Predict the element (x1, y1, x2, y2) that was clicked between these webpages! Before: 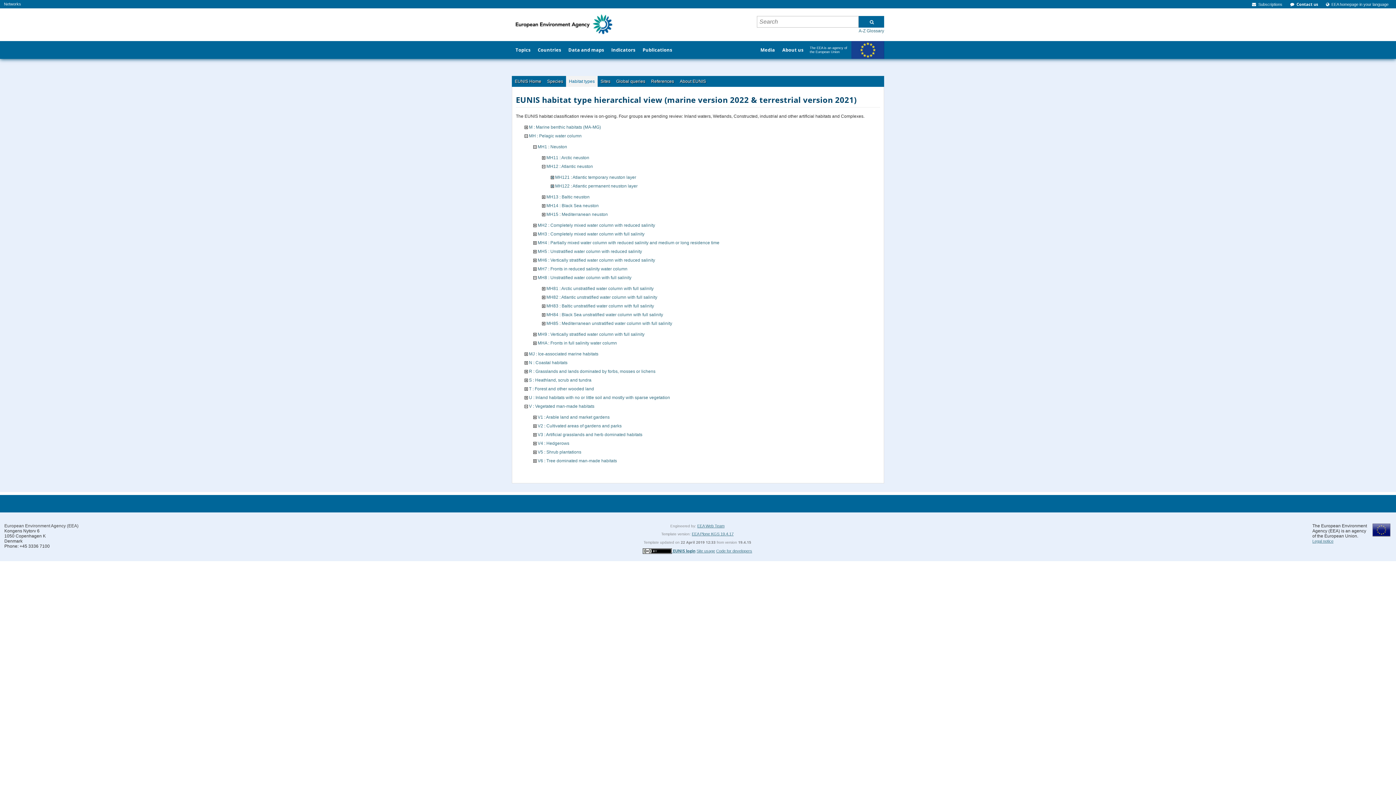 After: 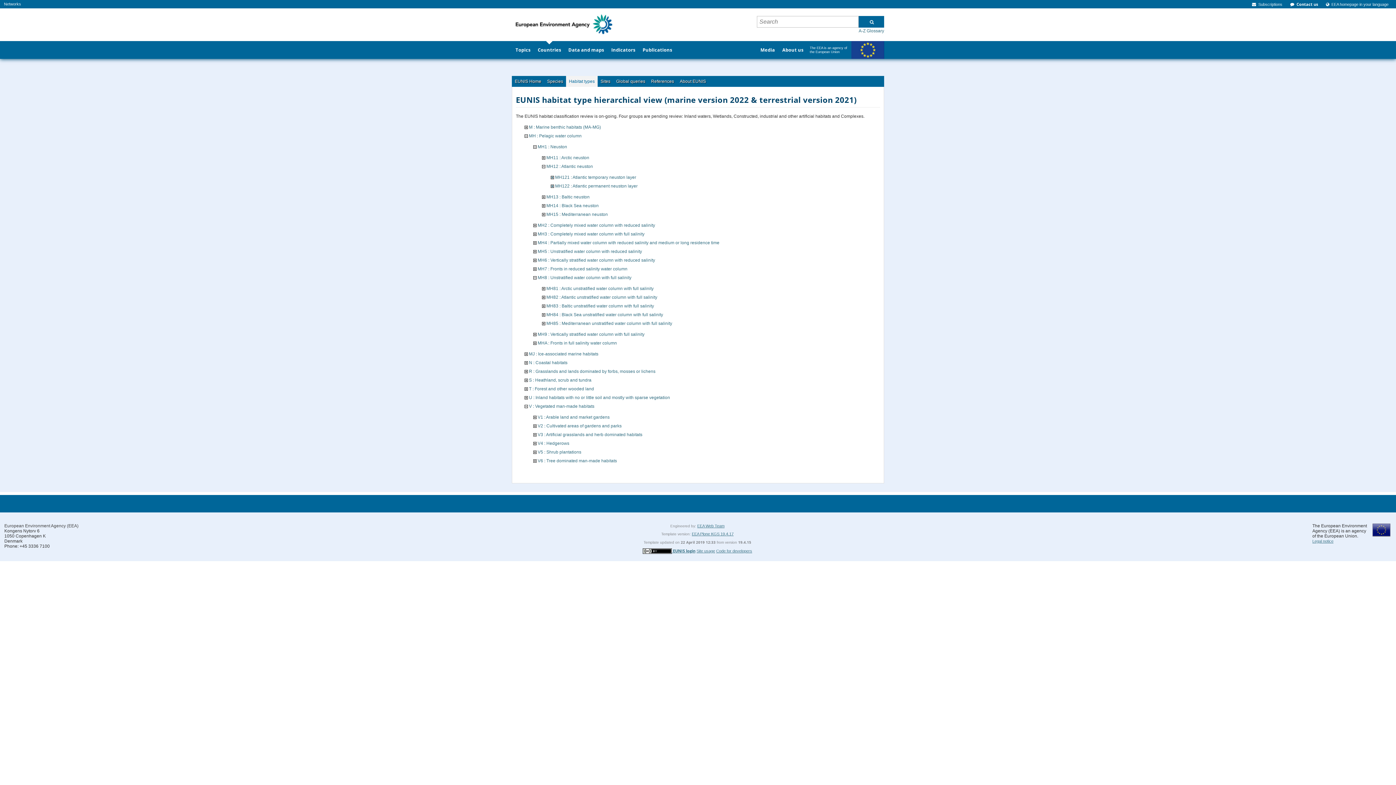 Action: bbox: (534, 40, 564, 58) label: Countries